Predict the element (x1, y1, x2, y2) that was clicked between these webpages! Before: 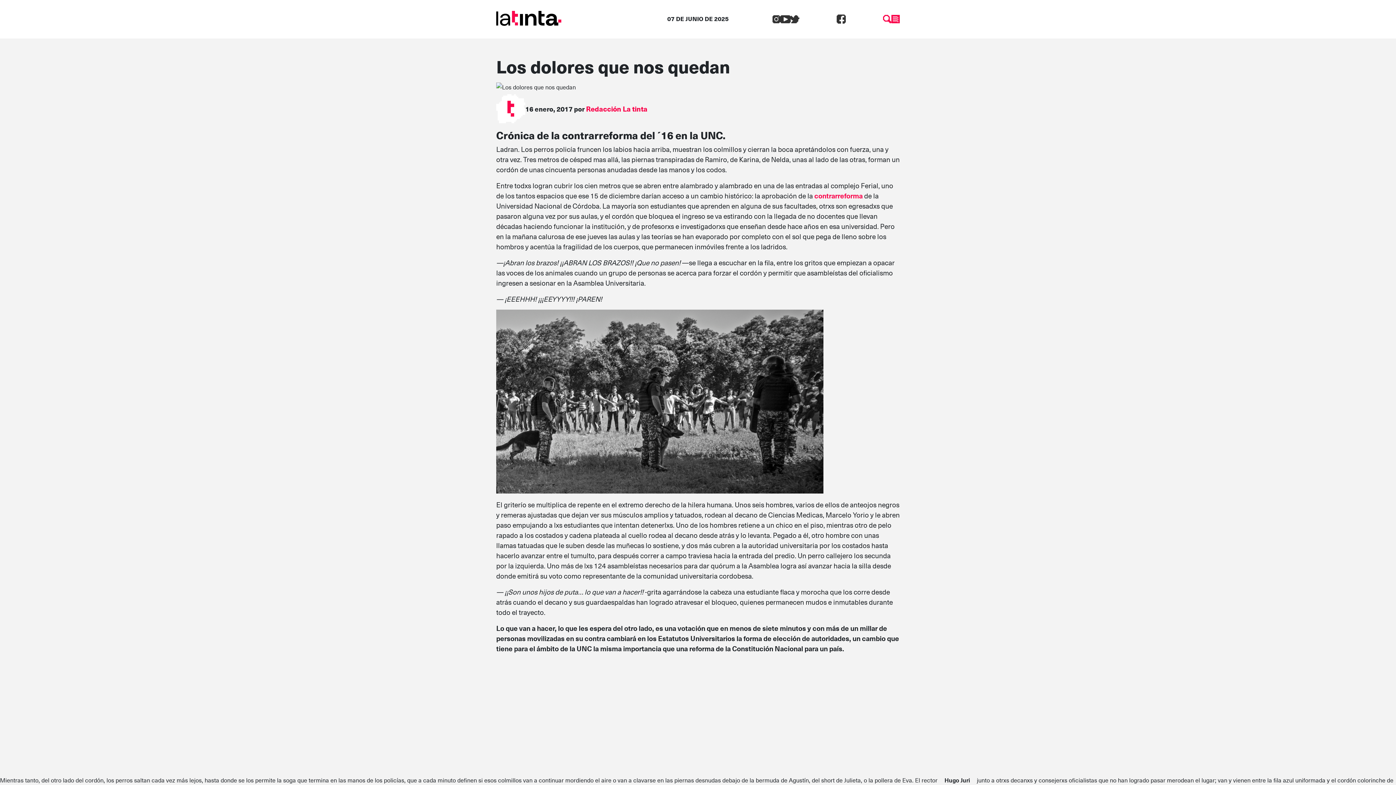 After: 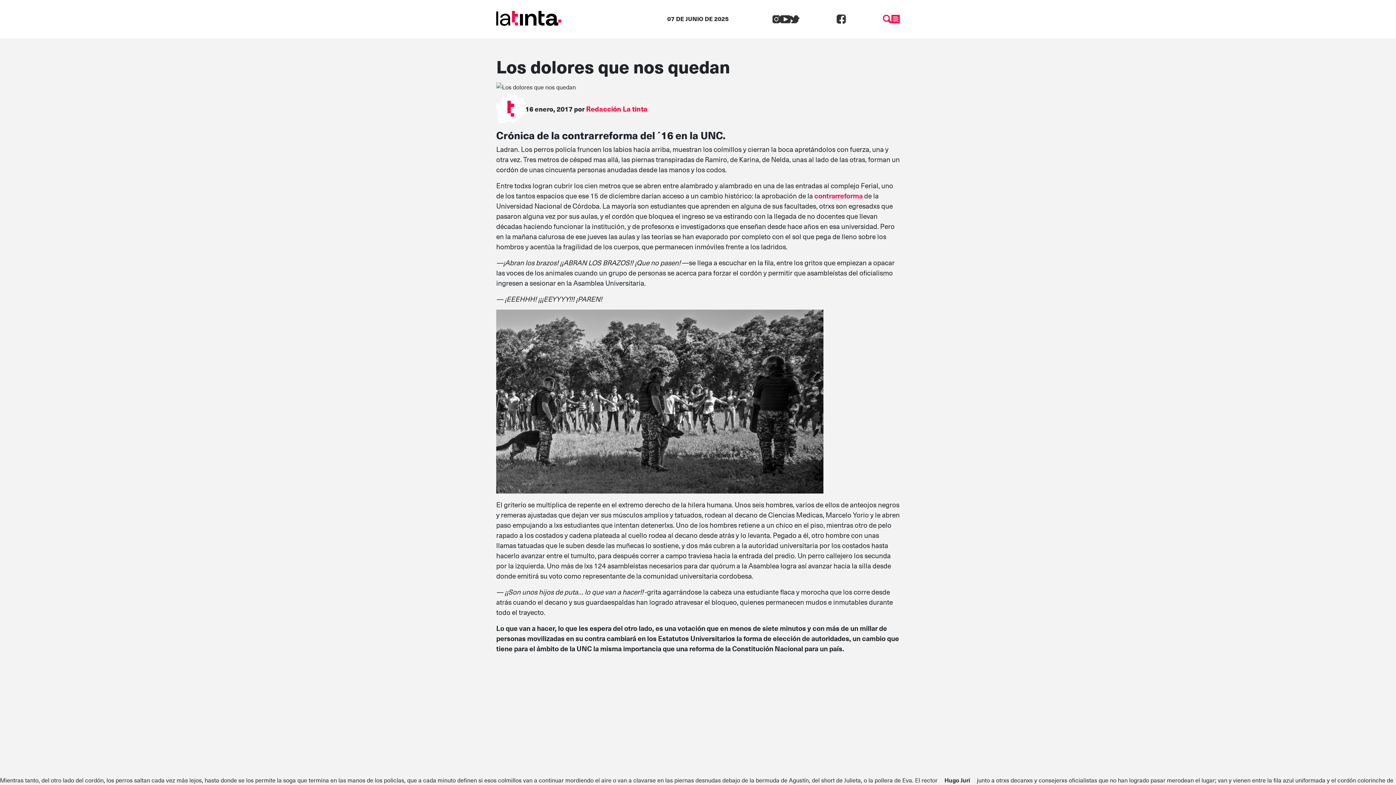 Action: label: contrarreforma  bbox: (814, 190, 864, 200)